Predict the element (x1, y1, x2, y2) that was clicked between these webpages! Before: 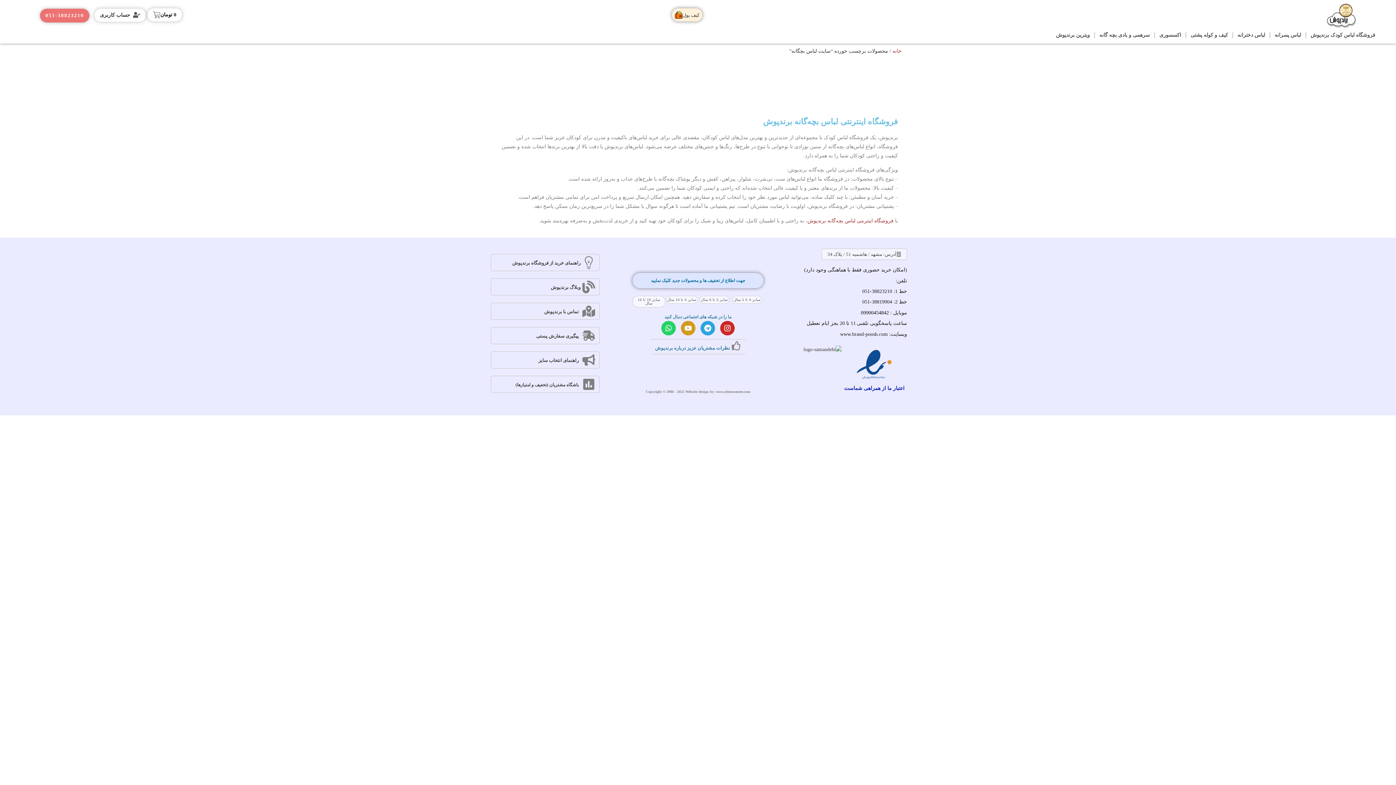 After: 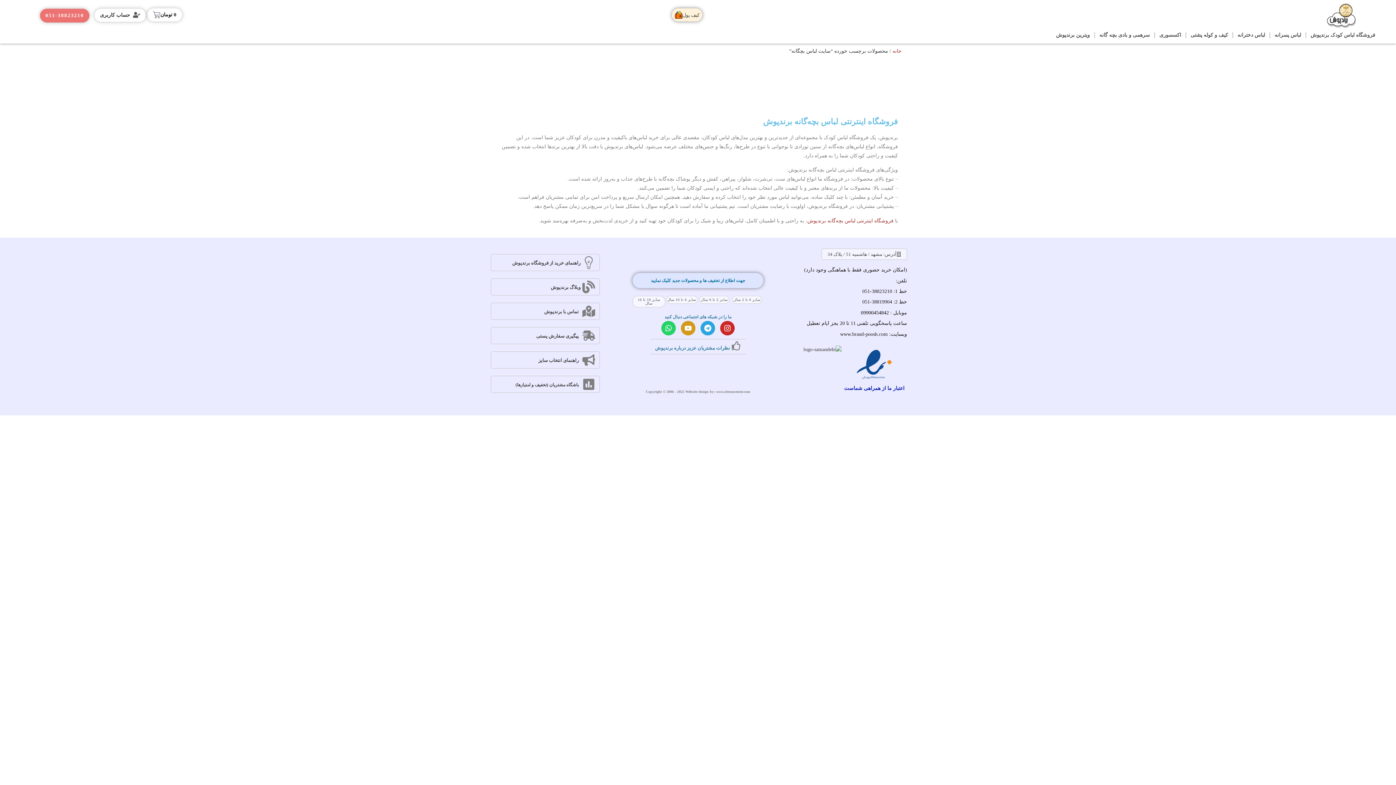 Action: bbox: (821, 248, 907, 260) label: آدرس: مشهد / هاشمیه 51 / پلاک 34